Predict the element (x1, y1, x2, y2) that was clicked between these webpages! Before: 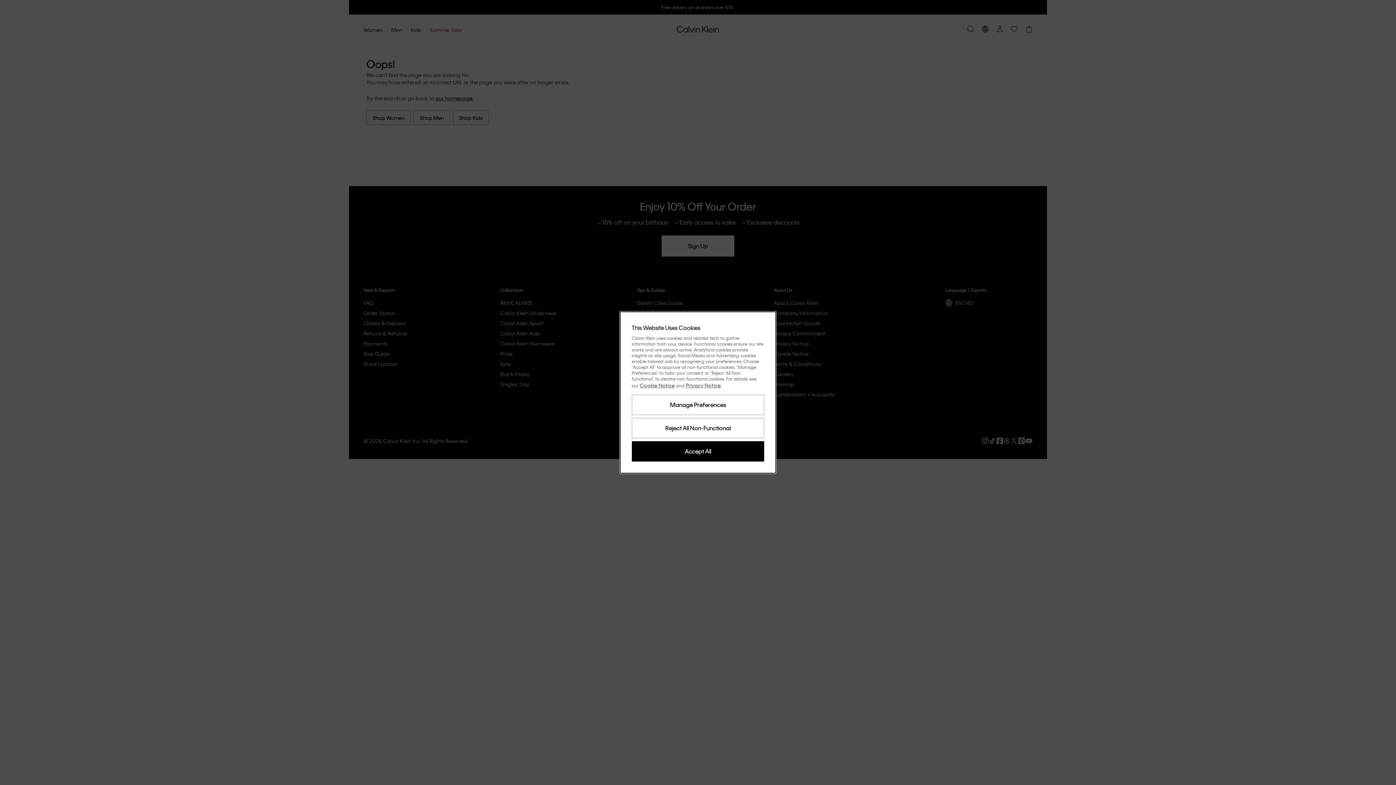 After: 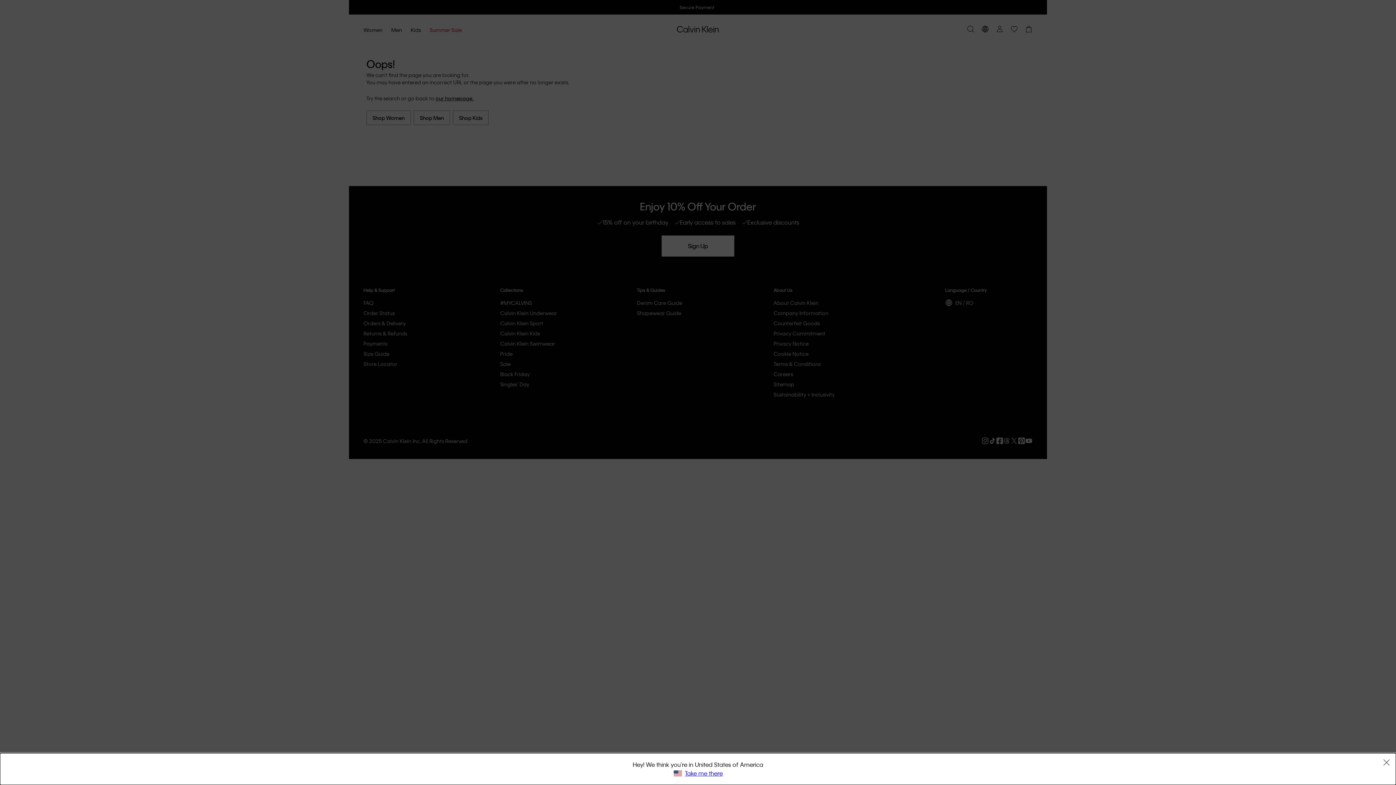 Action: bbox: (631, 441, 764, 461) label: Accept All